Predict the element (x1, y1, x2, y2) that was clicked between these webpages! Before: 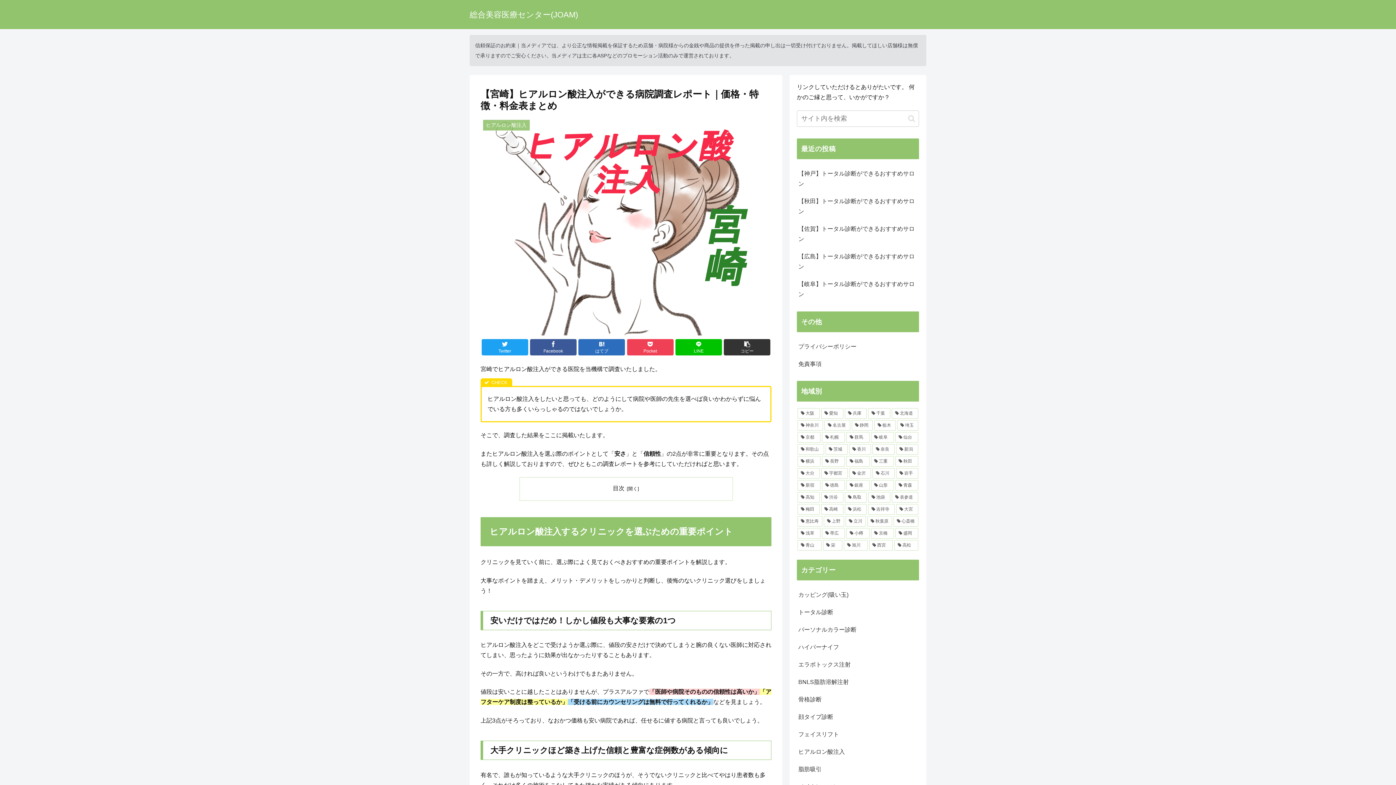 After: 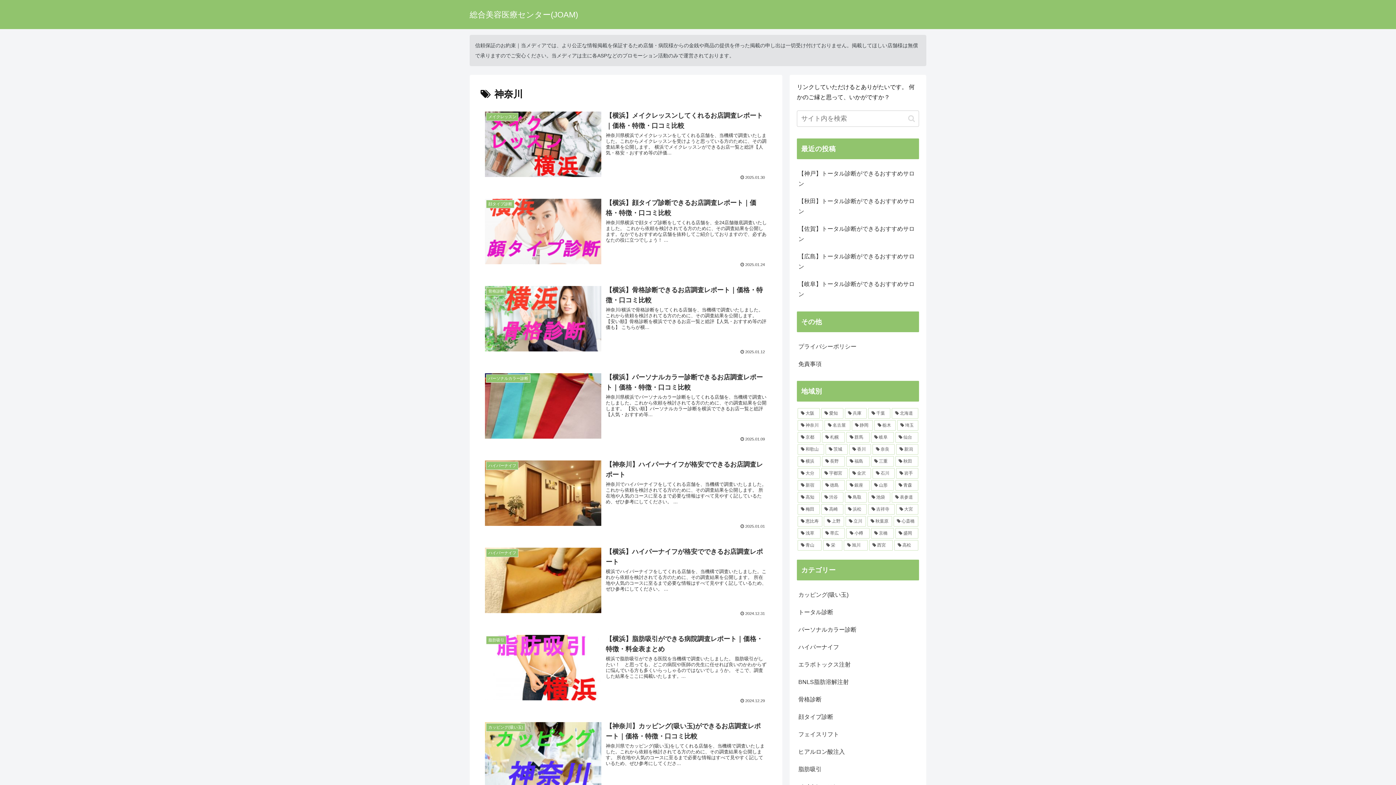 Action: label: 神奈川 (18個の項目) bbox: (797, 420, 823, 430)